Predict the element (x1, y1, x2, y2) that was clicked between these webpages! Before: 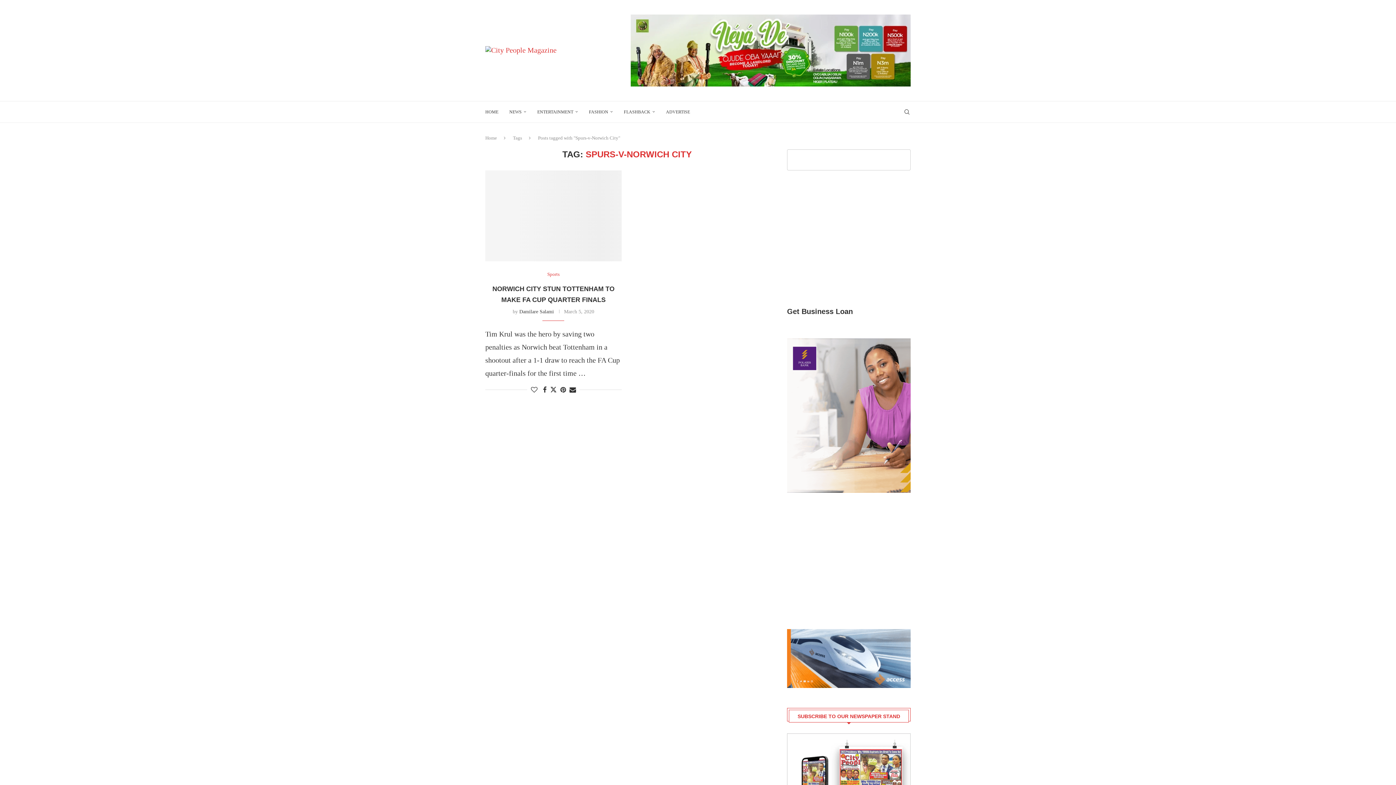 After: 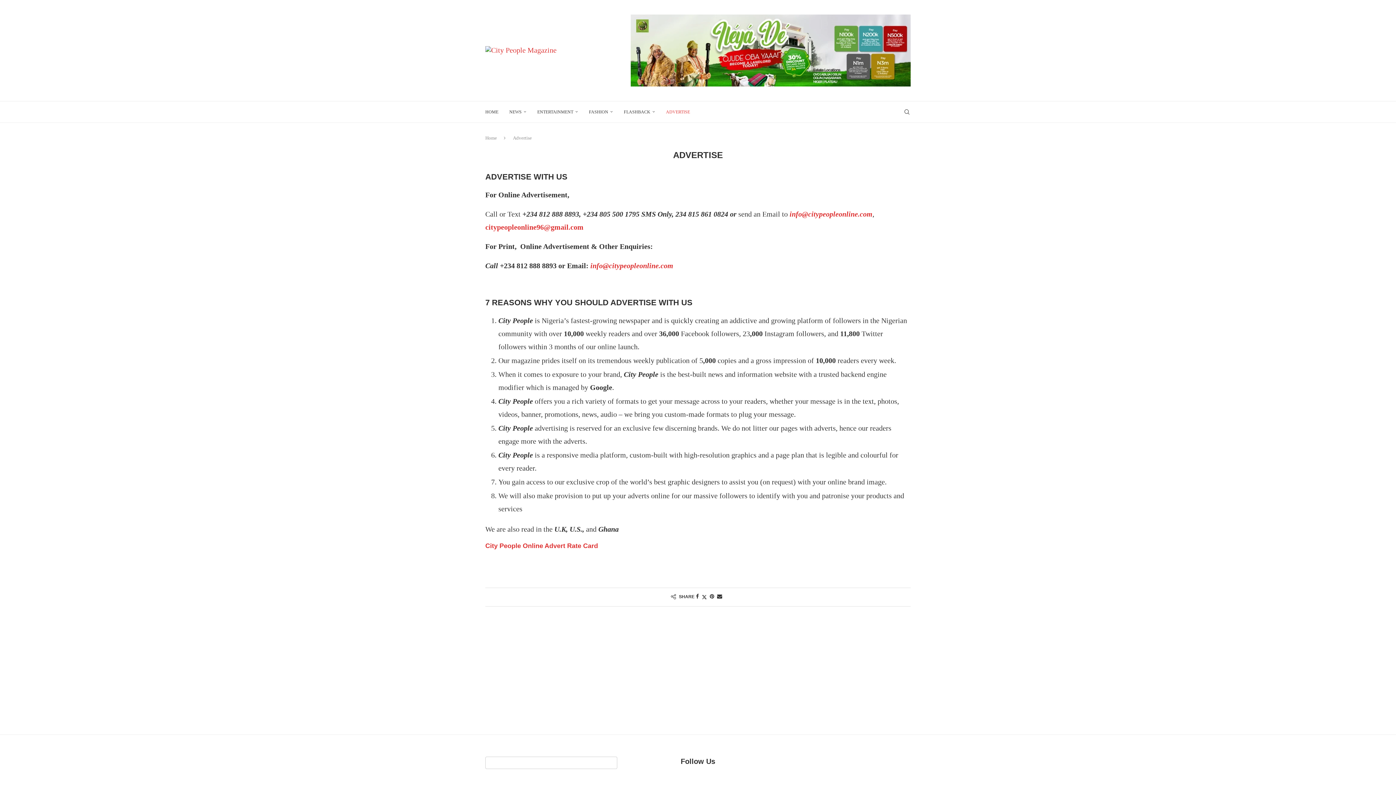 Action: bbox: (666, 101, 690, 122) label: ADVERTISE